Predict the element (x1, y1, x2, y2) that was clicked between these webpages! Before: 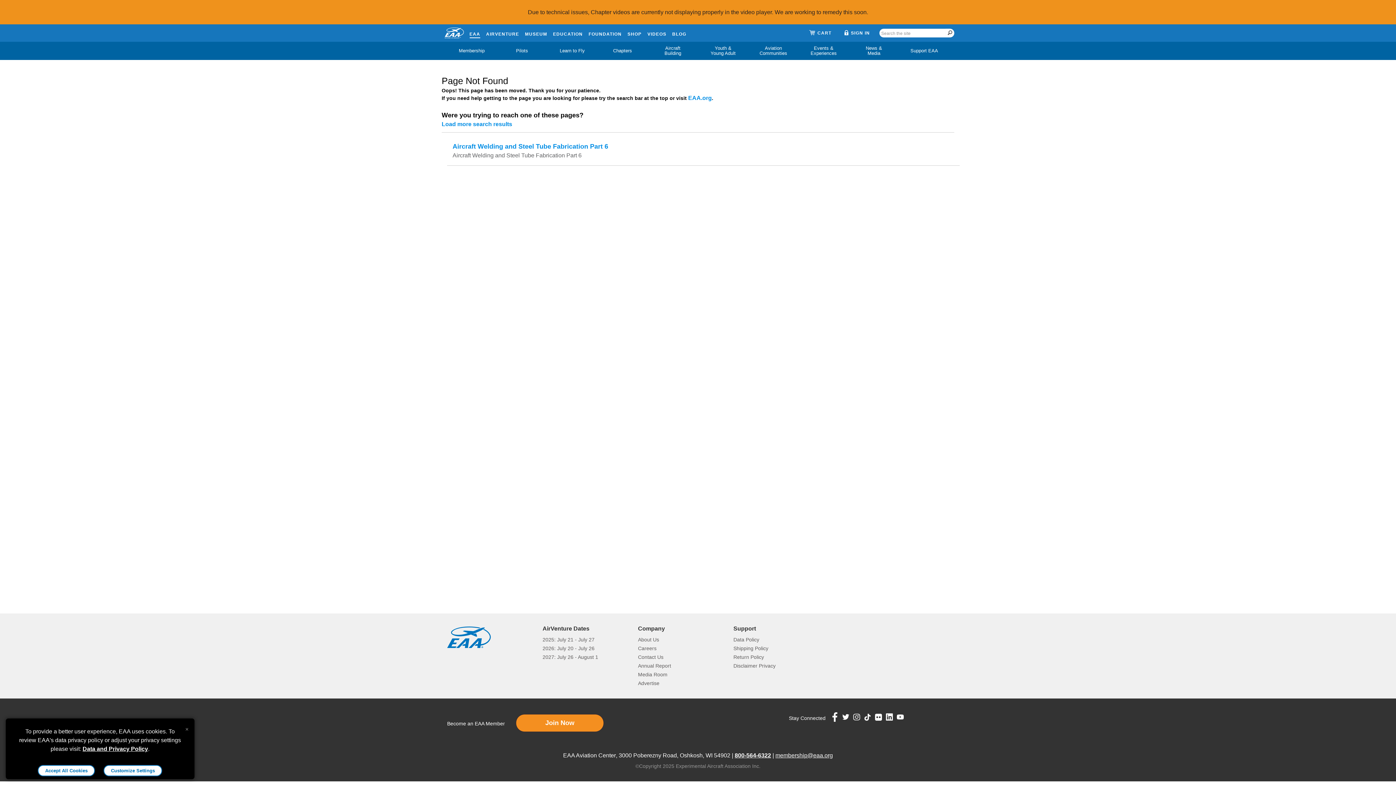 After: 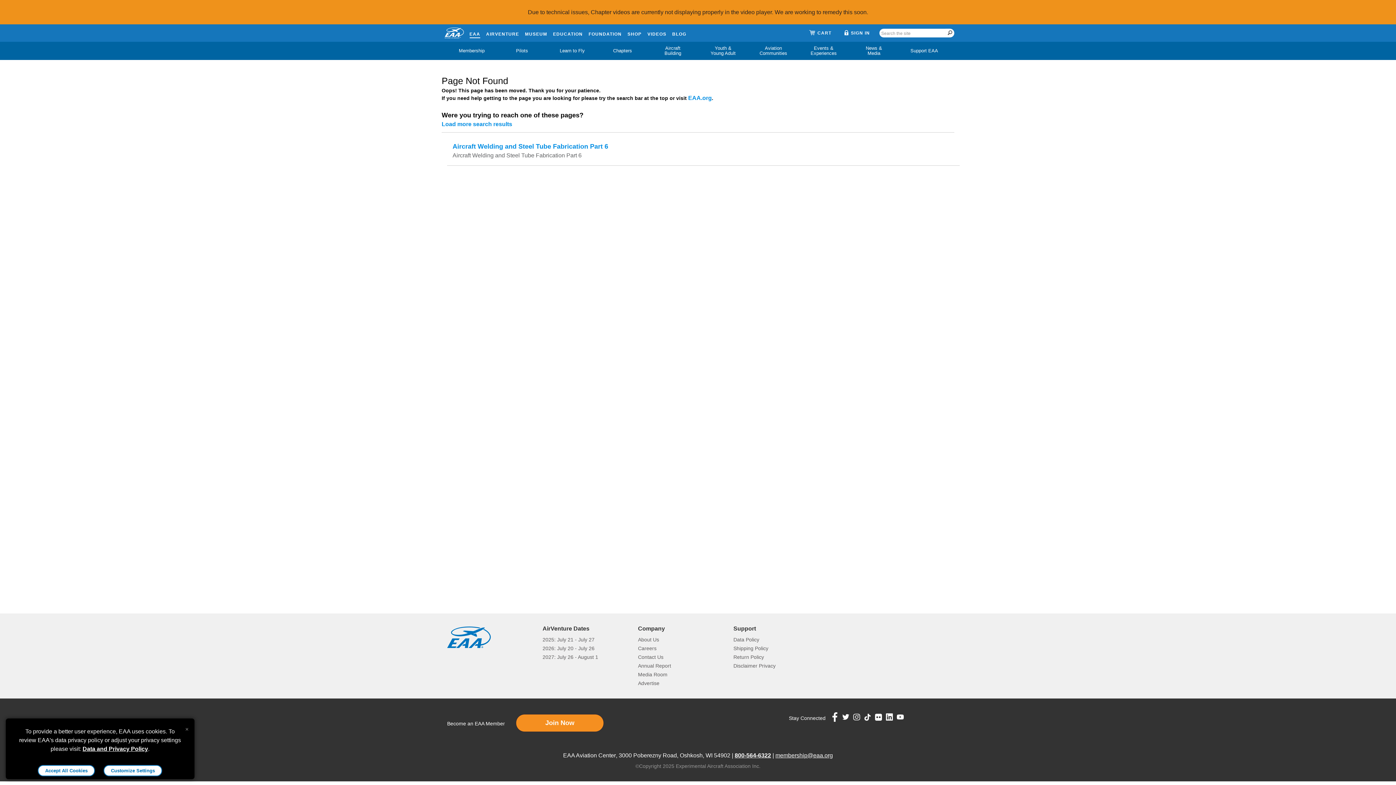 Action: bbox: (853, 713, 862, 720)